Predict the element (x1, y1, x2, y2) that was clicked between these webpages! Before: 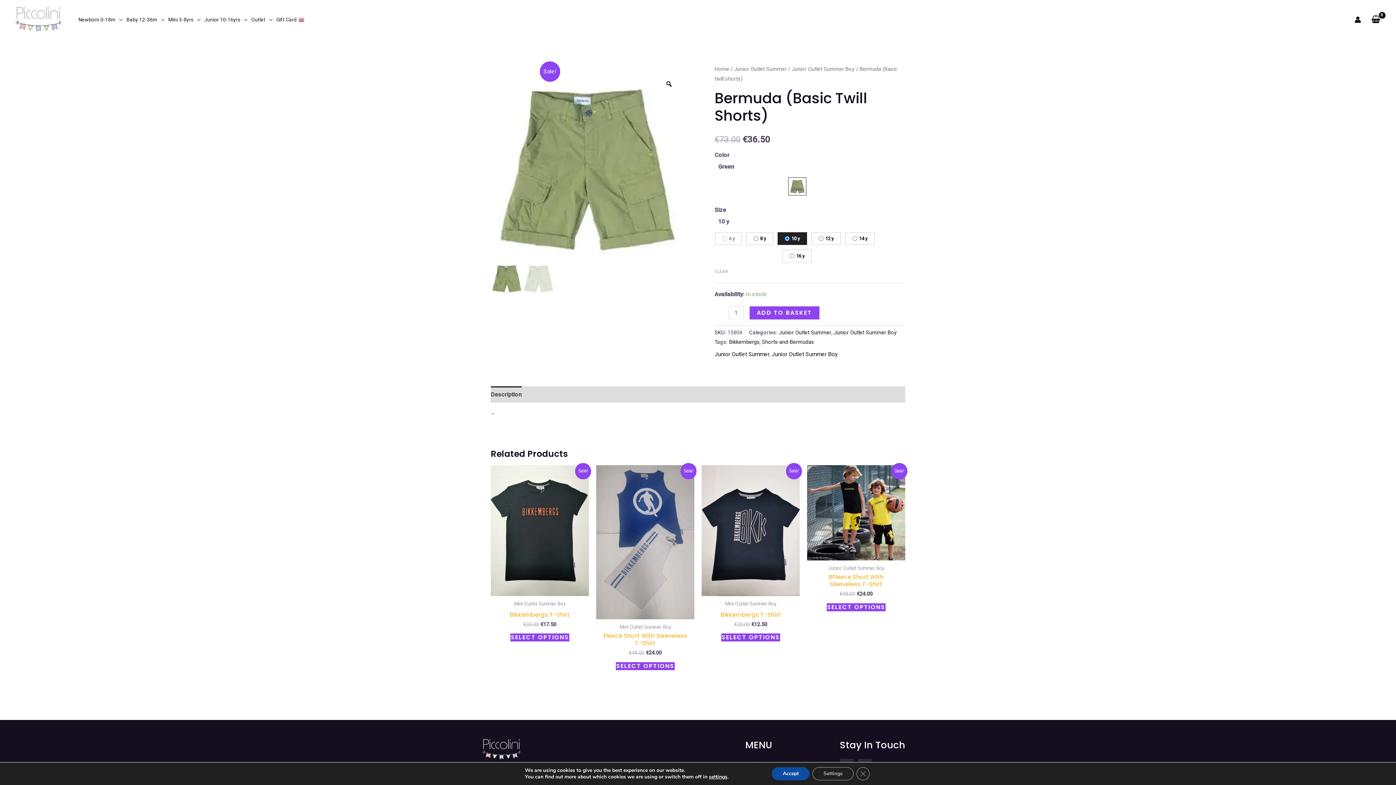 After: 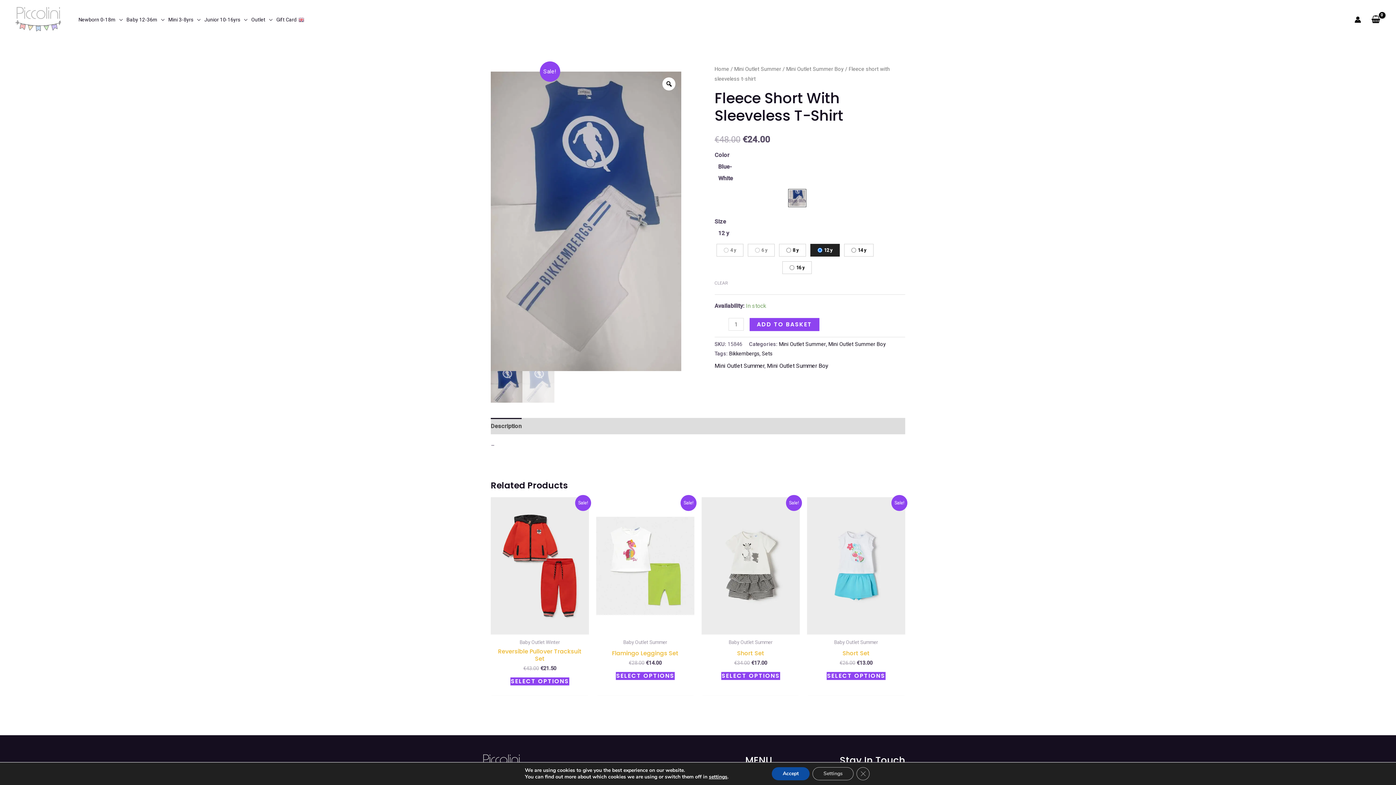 Action: bbox: (596, 465, 694, 619)